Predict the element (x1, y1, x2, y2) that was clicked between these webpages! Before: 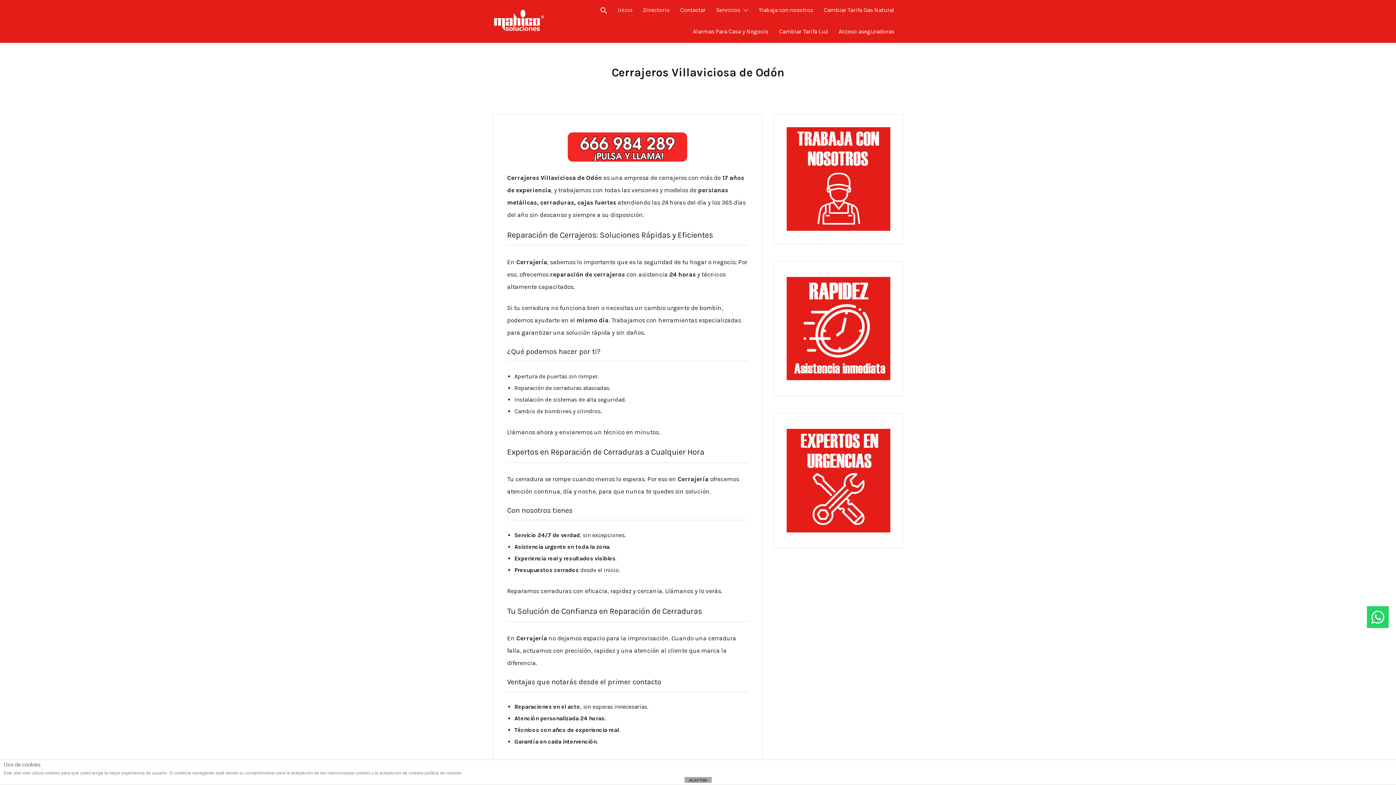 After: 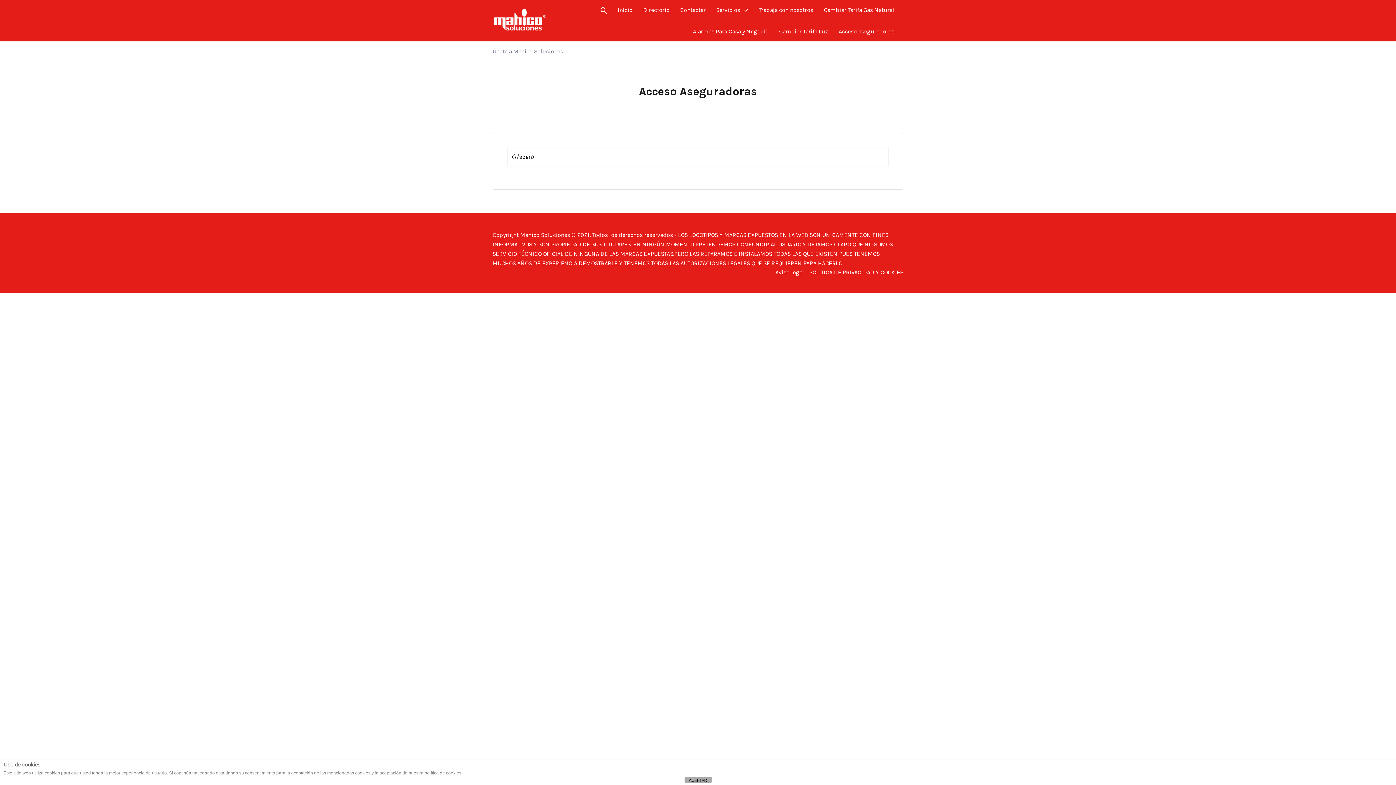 Action: label: Acceso aseguradoras bbox: (838, 21, 894, 41)